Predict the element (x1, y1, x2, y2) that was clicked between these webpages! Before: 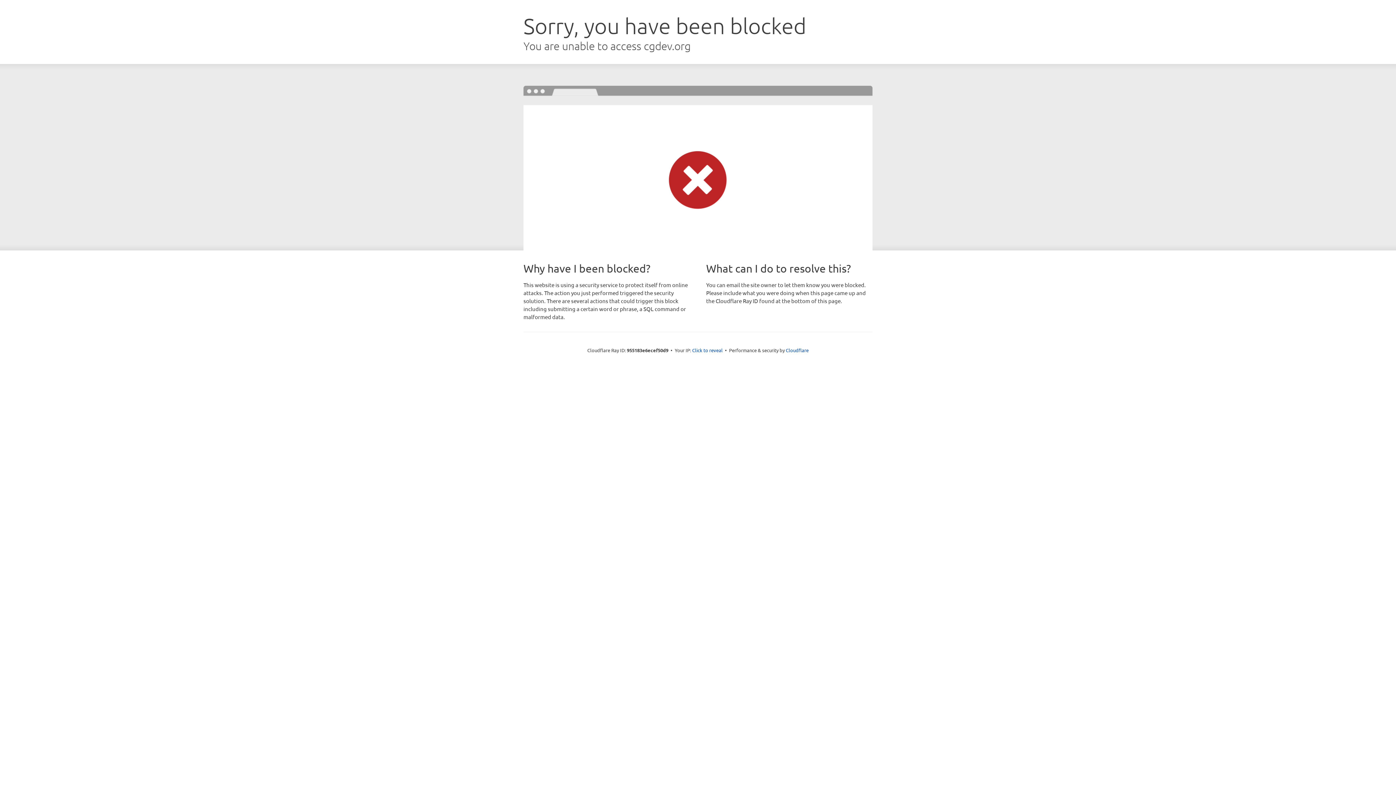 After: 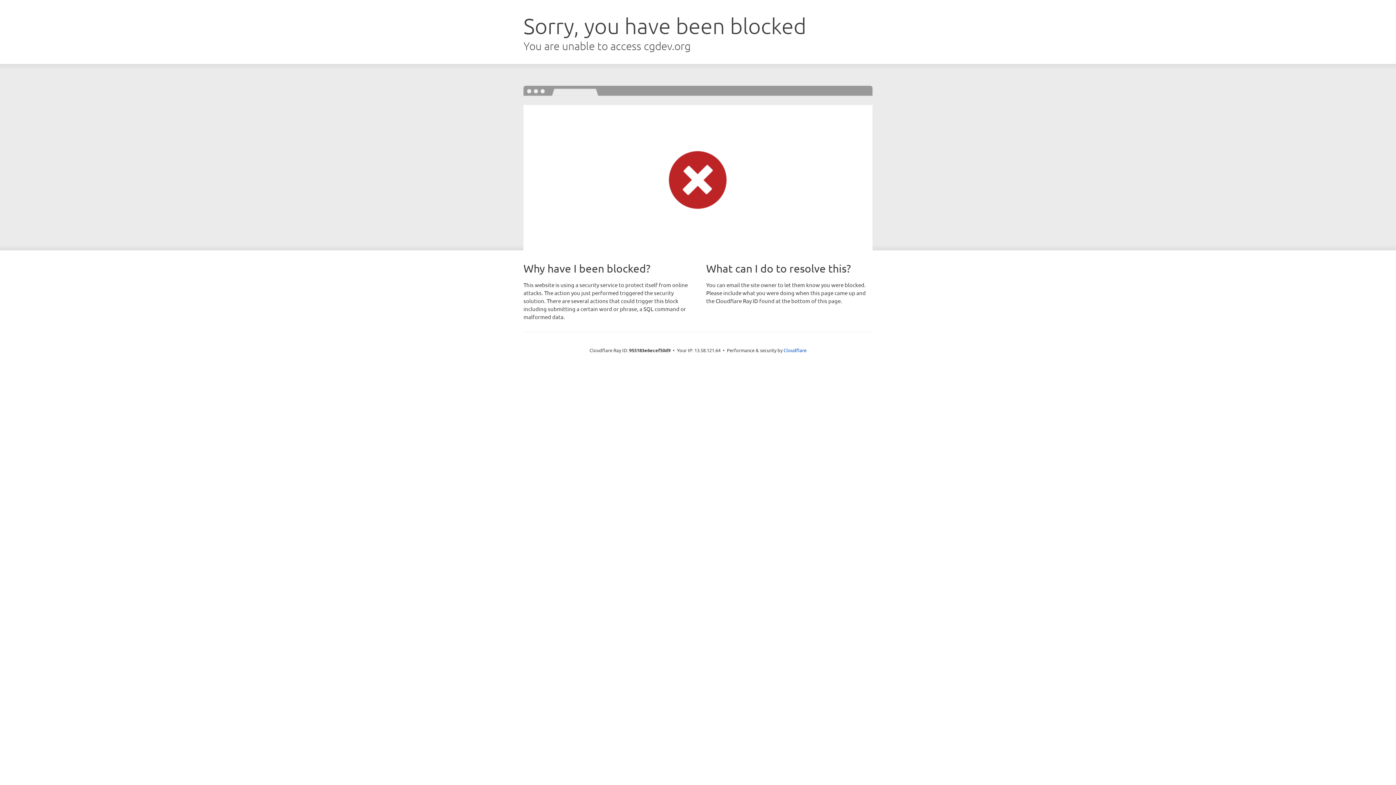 Action: bbox: (692, 346, 722, 353) label: Click to reveal